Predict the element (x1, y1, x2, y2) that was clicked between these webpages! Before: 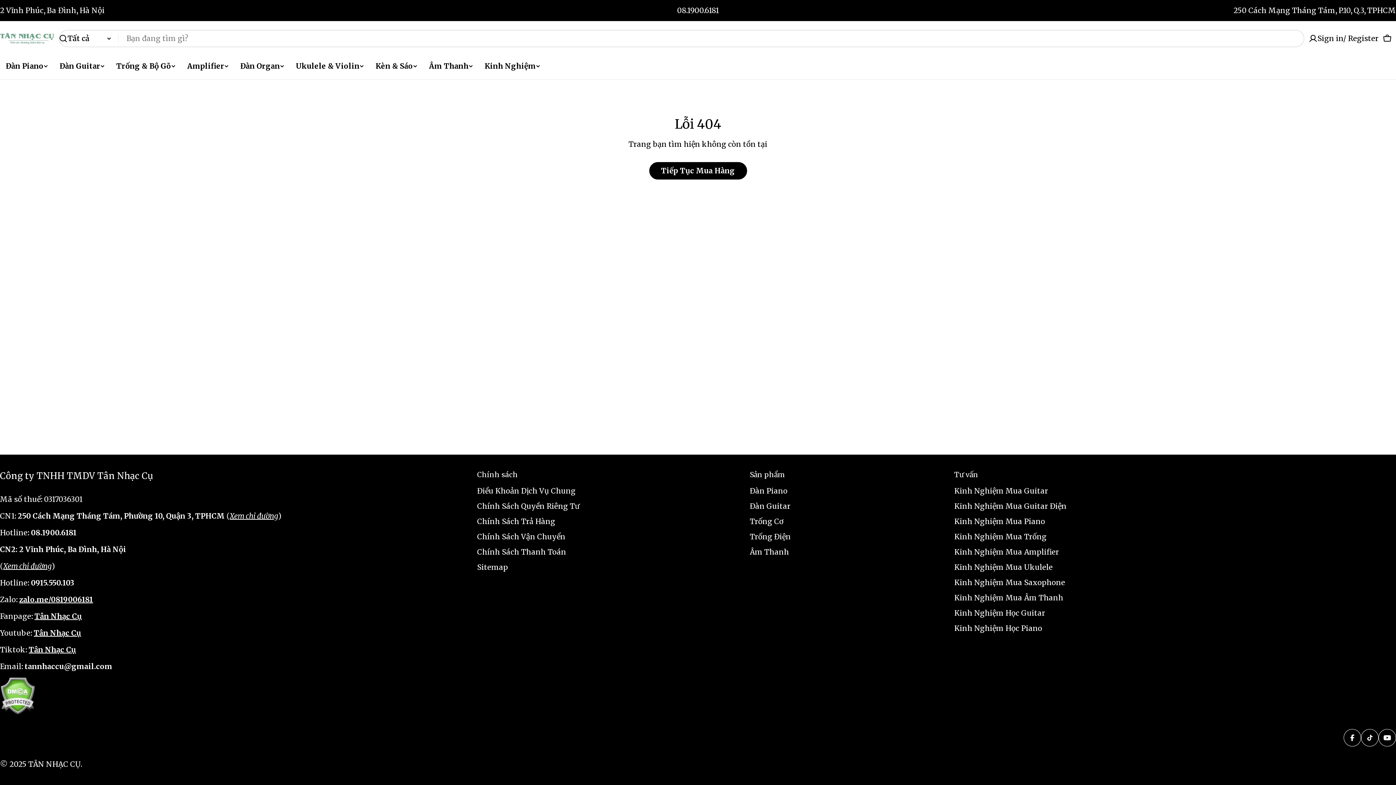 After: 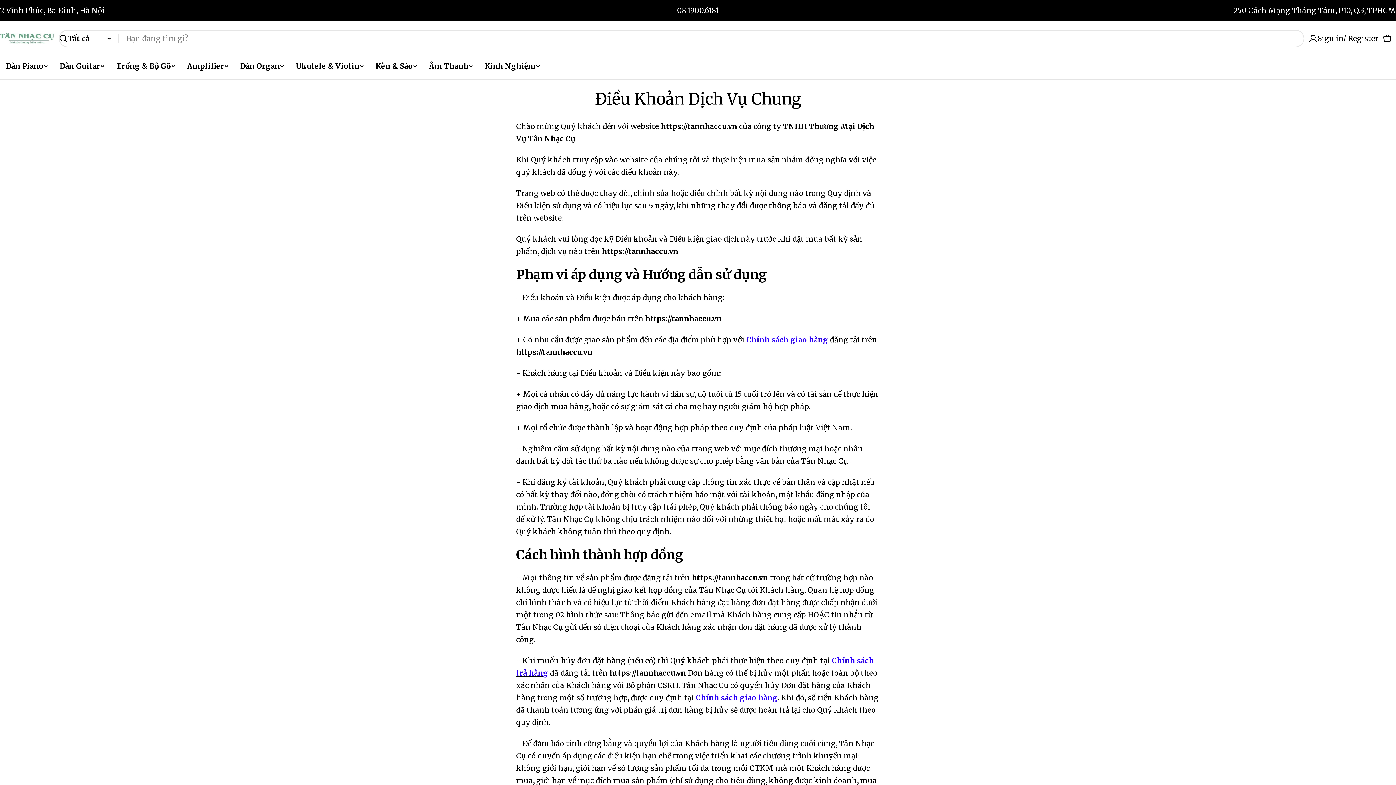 Action: label: Điều Khoản Dịch Vụ Chung bbox: (477, 485, 750, 497)